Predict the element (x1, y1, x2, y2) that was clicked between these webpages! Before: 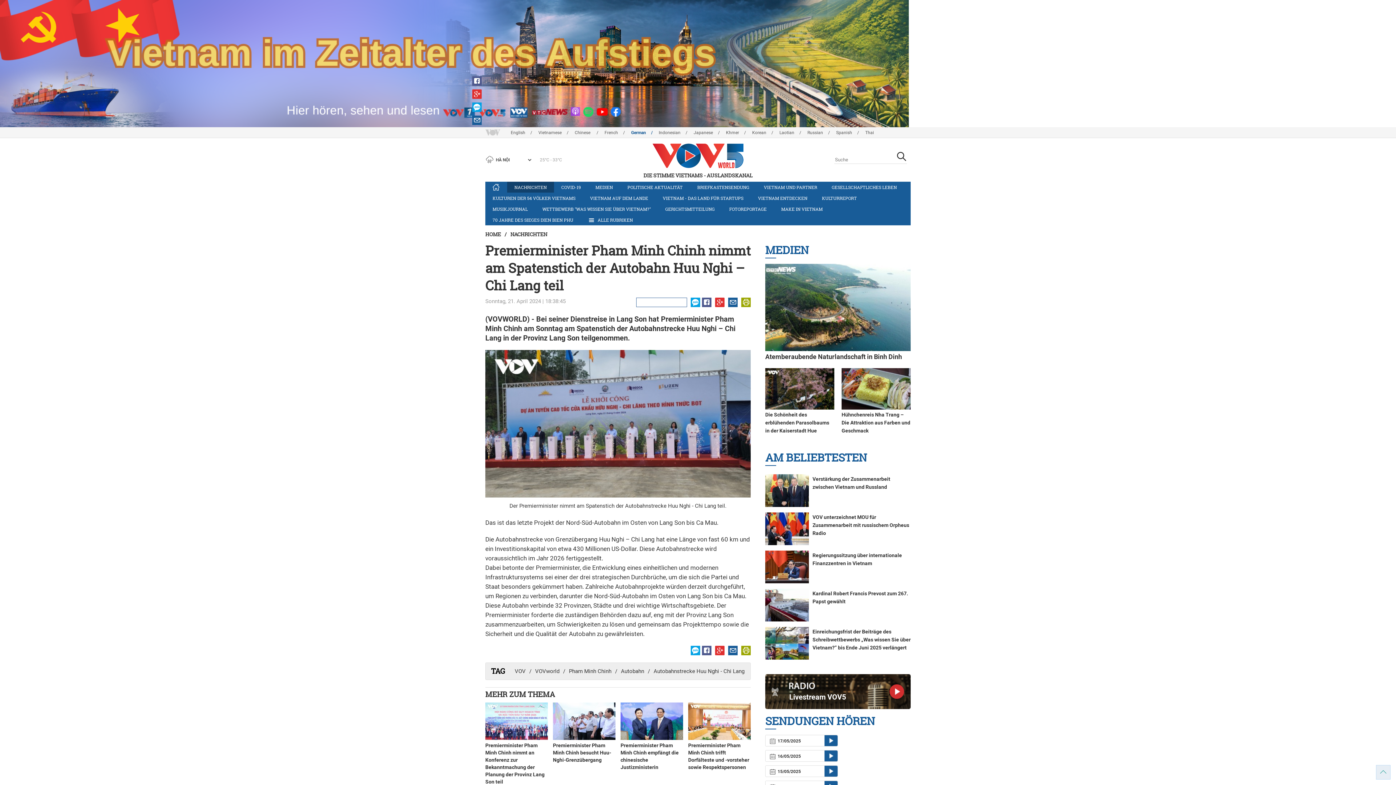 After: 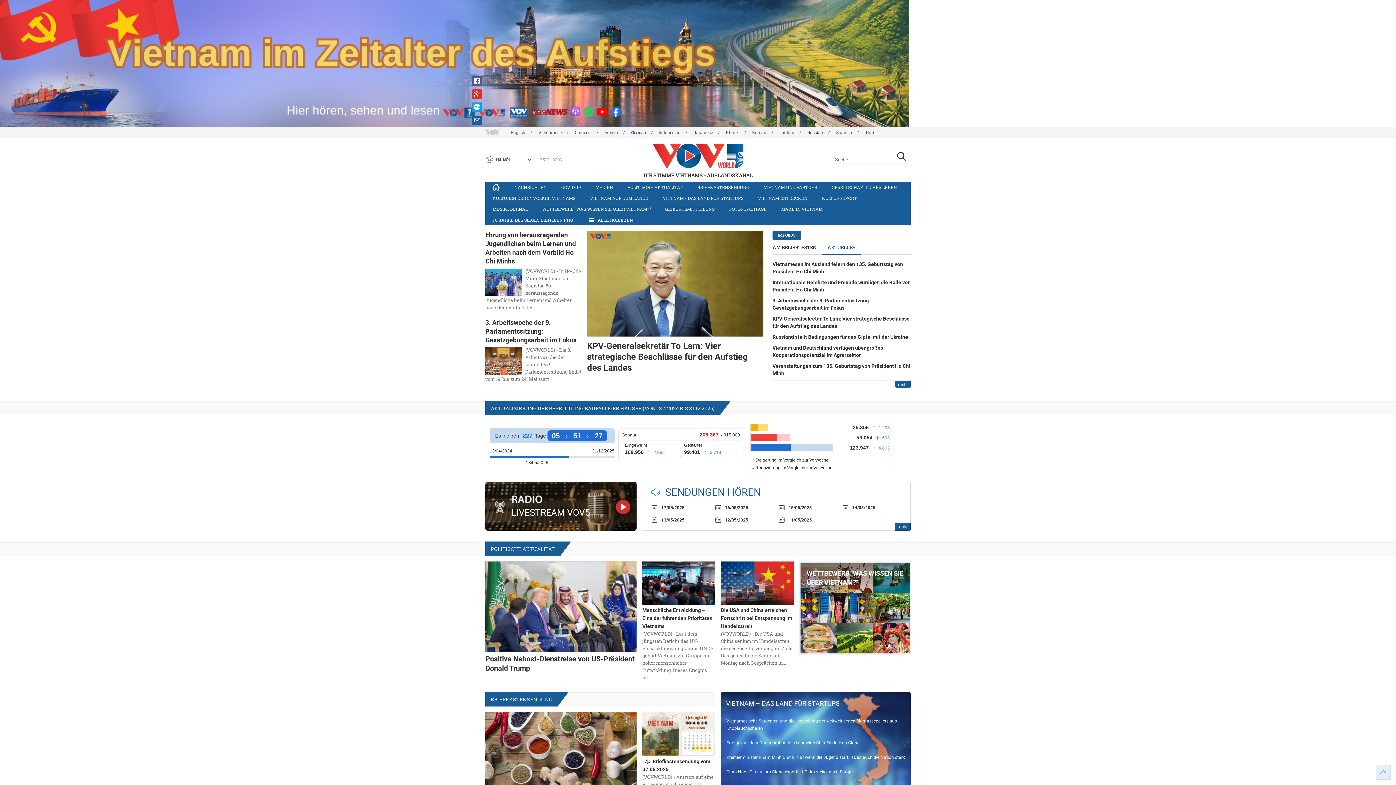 Action: bbox: (485, 230, 501, 238) label: HOME